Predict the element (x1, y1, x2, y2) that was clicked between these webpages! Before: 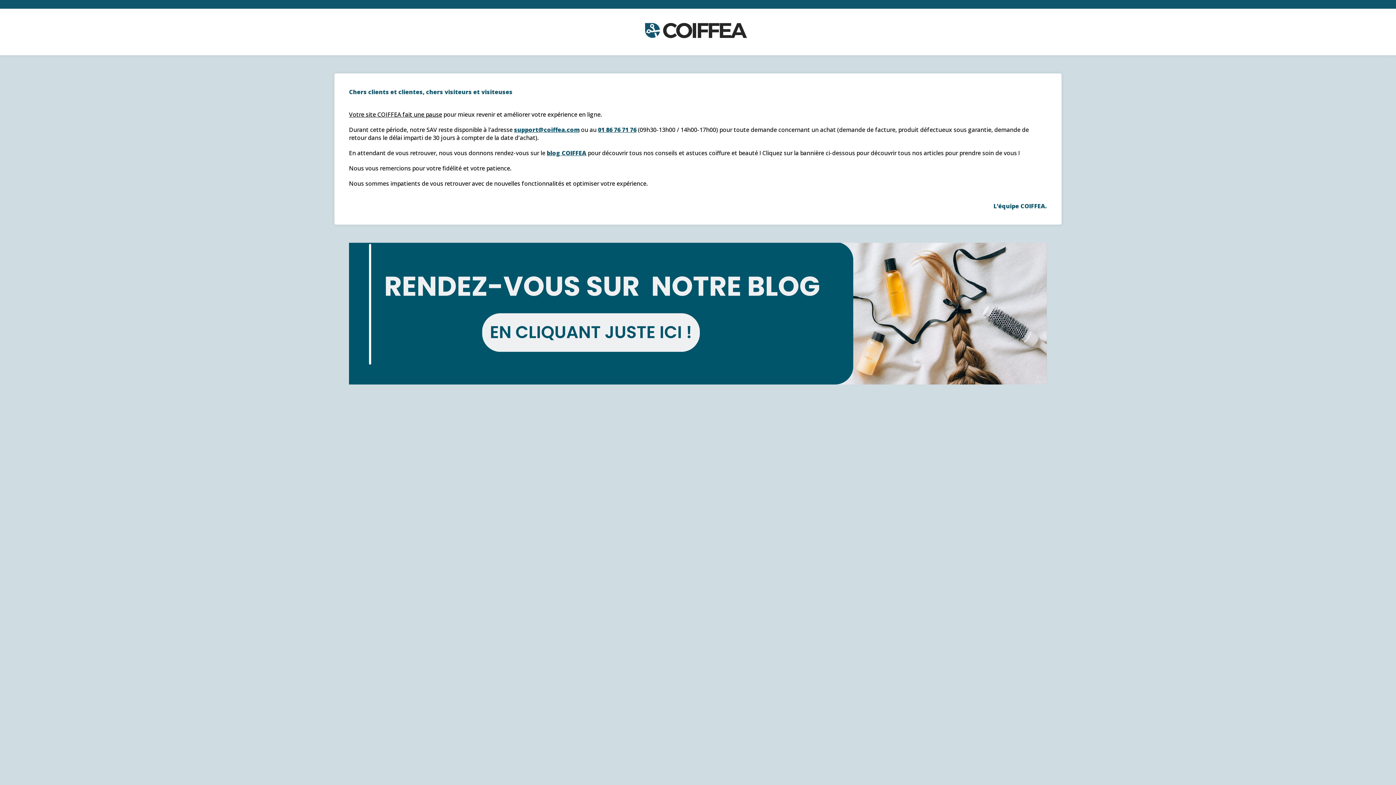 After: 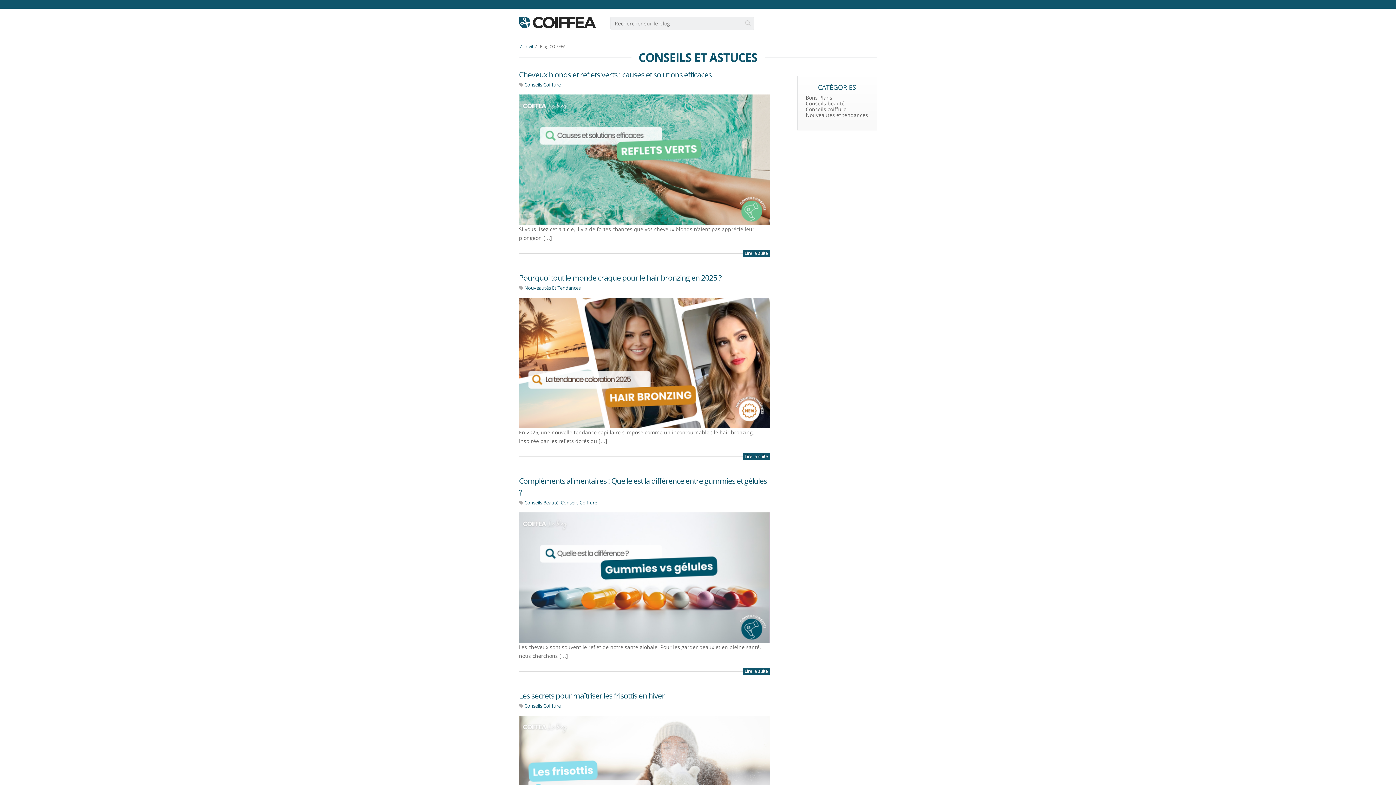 Action: bbox: (546, 149, 586, 157) label: blog COIFFEA